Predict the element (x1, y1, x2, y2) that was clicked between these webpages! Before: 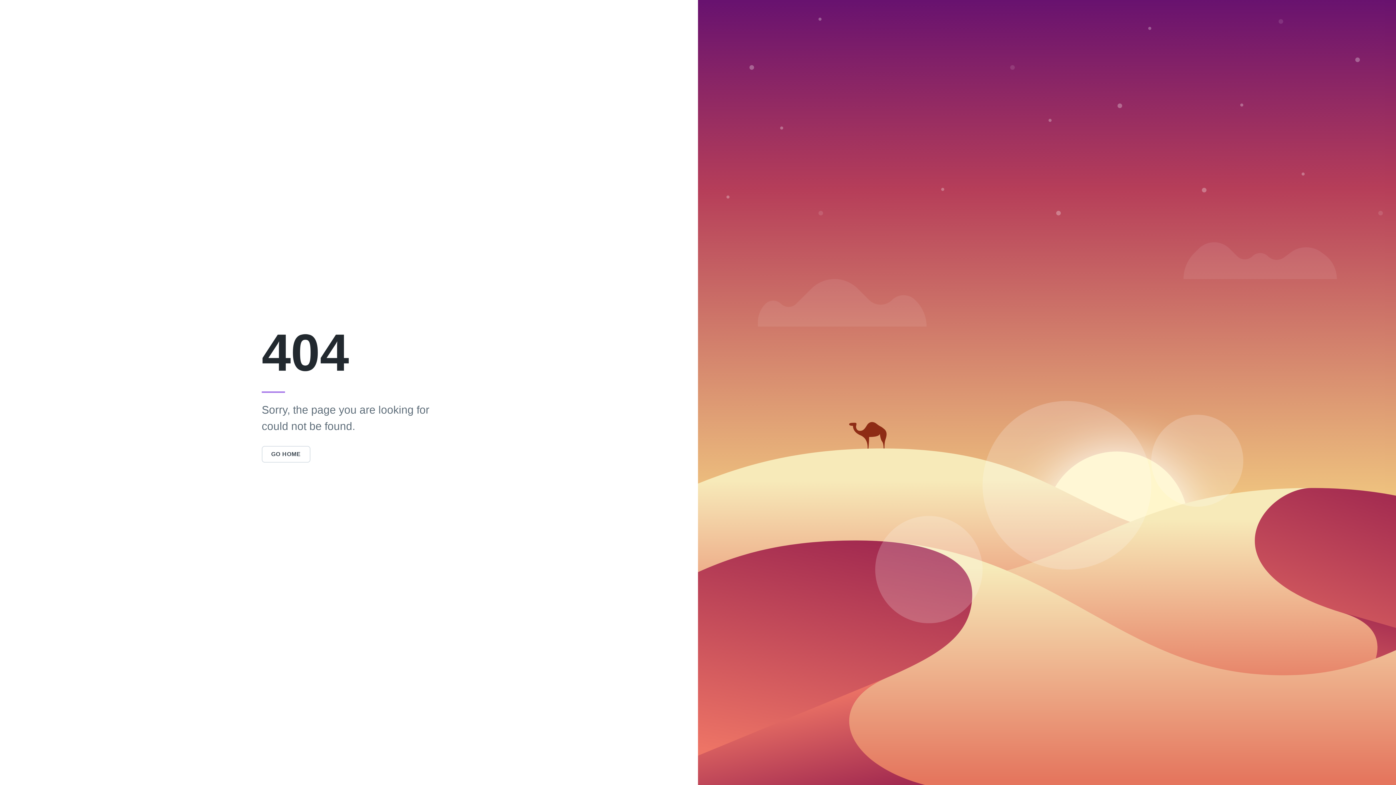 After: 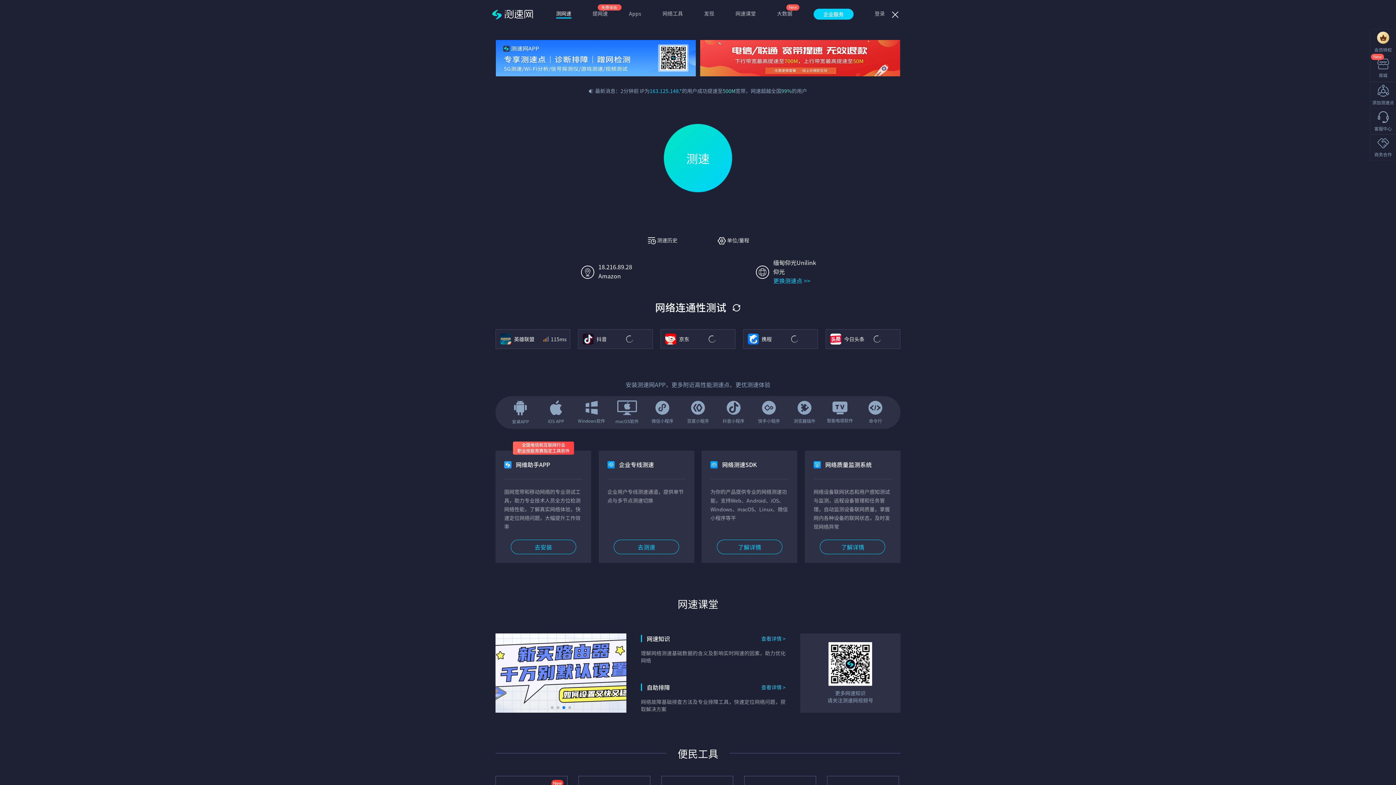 Action: bbox: (261, 451, 310, 457) label: GO HOME